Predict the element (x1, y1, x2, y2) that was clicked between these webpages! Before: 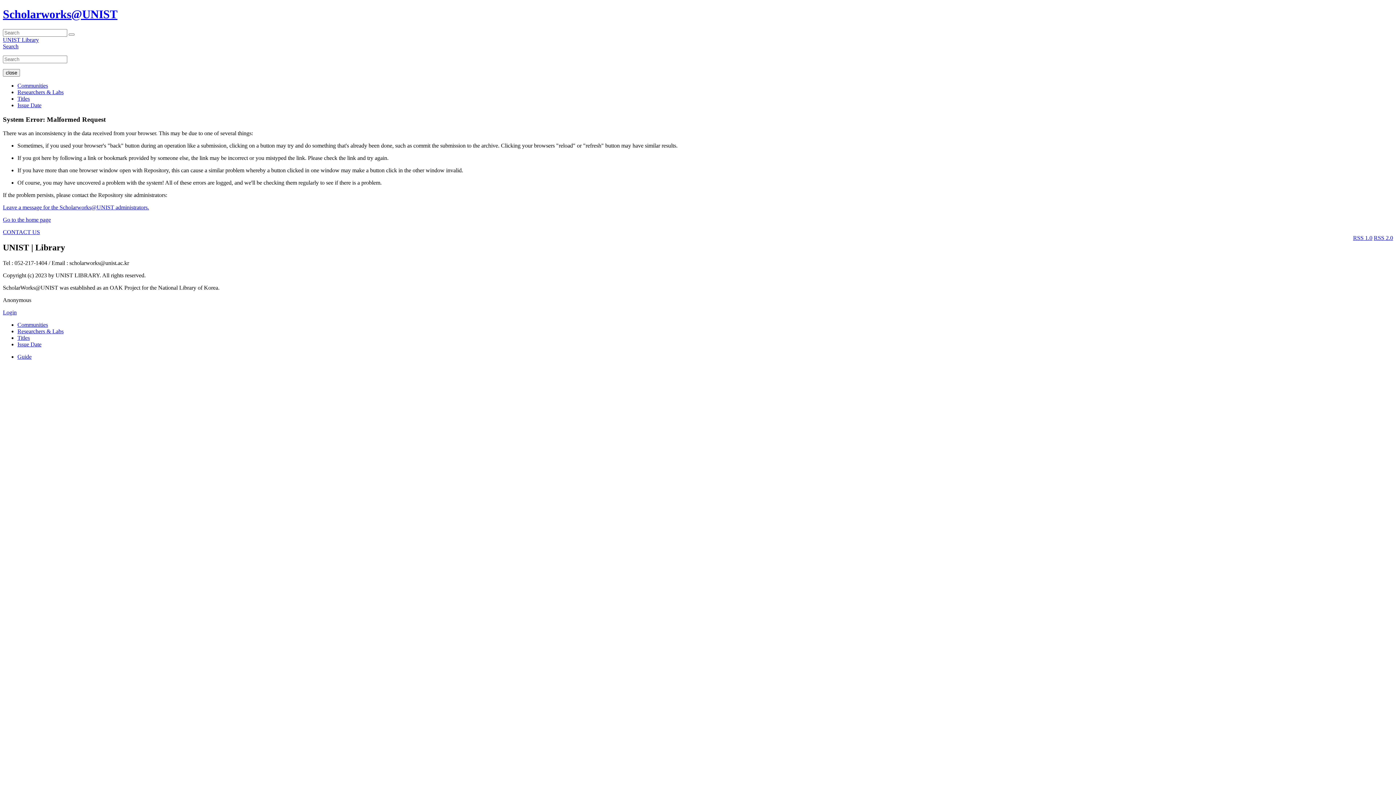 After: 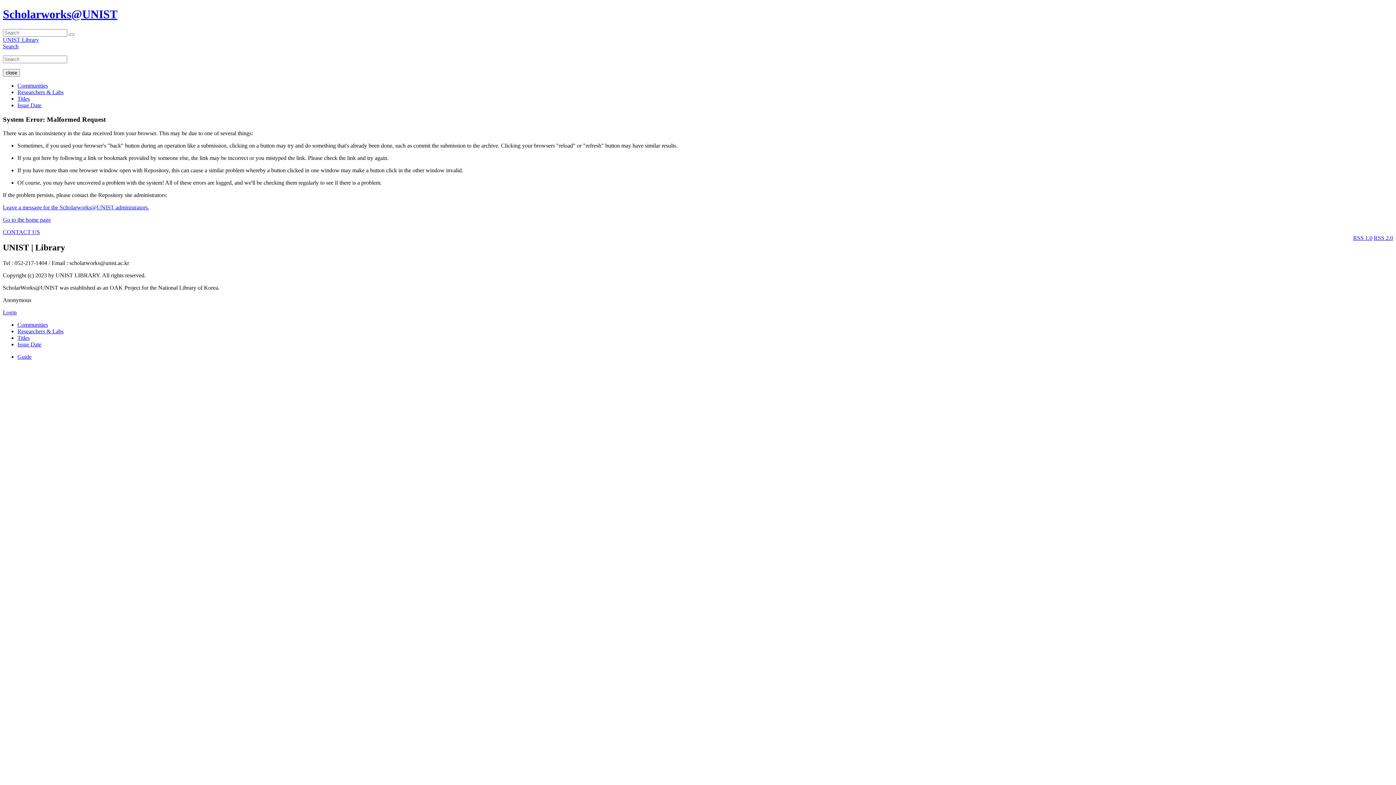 Action: bbox: (17, 321, 48, 328) label: Communities